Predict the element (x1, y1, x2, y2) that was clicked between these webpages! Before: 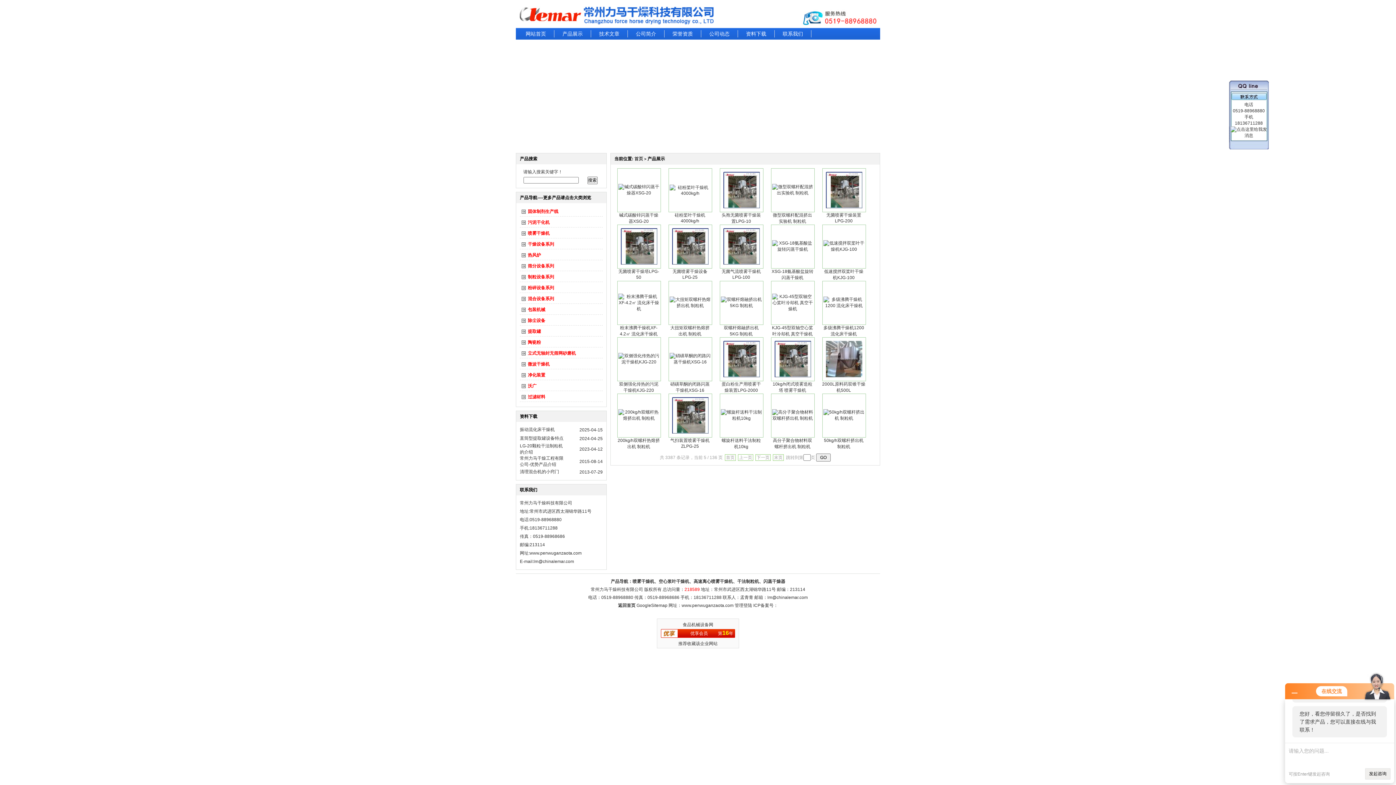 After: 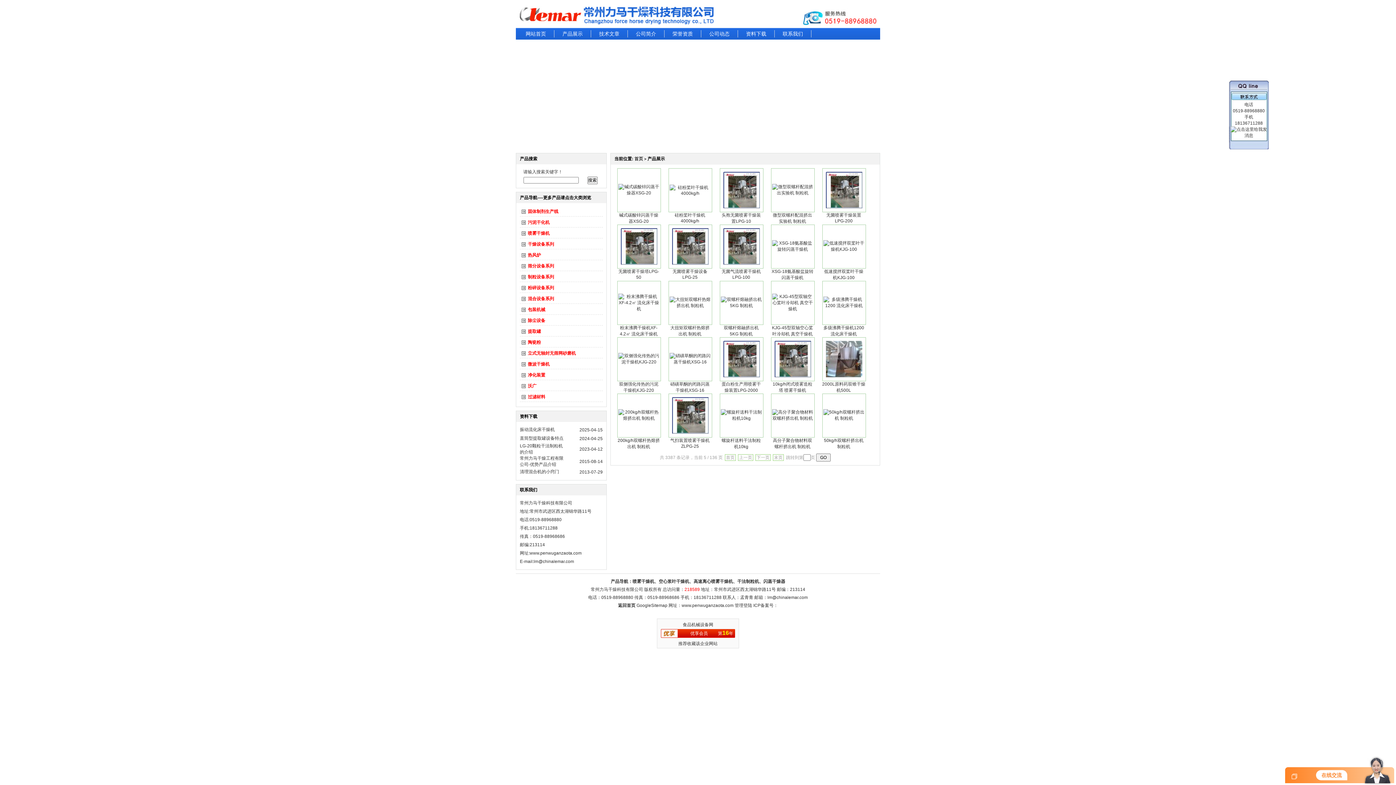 Action: bbox: (1292, 690, 1297, 695)